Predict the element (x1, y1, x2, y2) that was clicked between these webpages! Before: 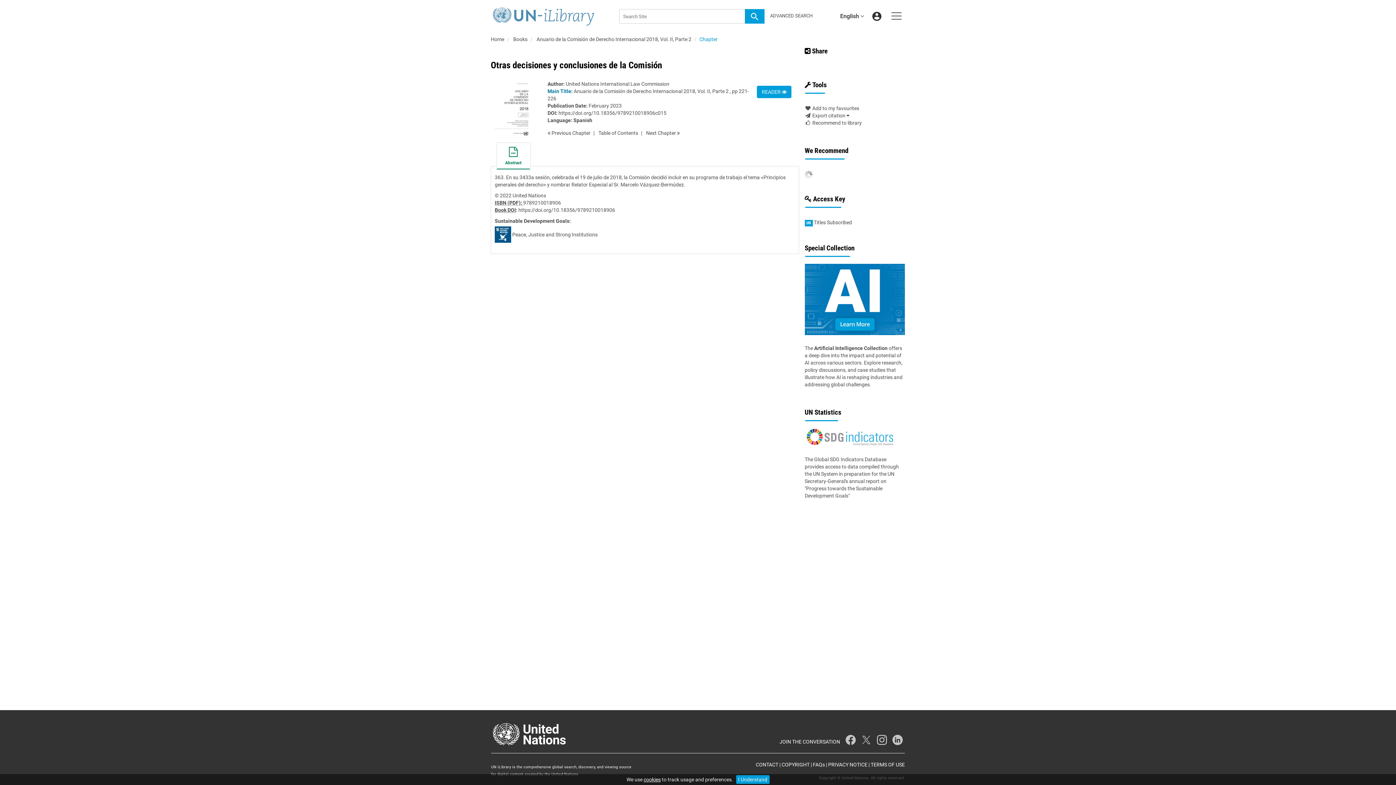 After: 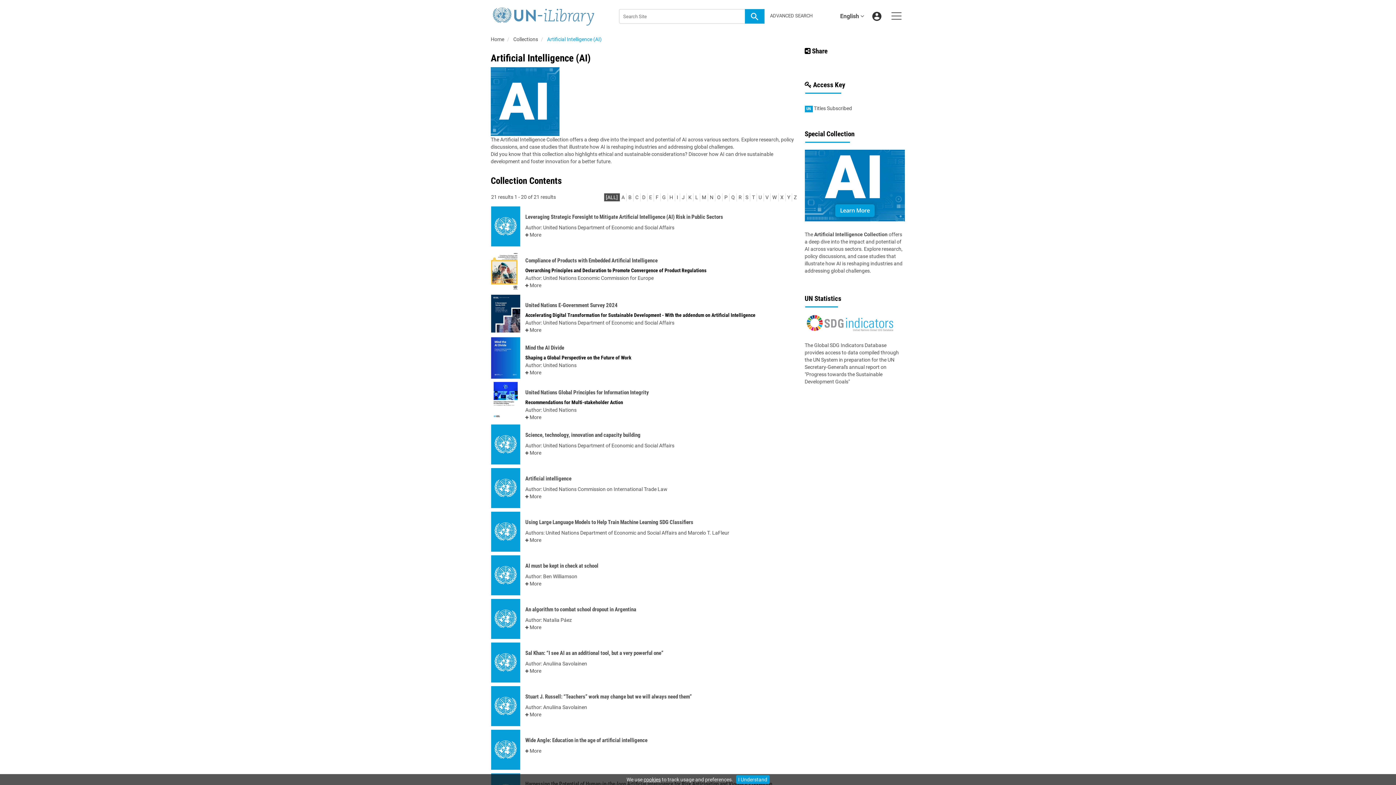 Action: bbox: (804, 263, 905, 335)